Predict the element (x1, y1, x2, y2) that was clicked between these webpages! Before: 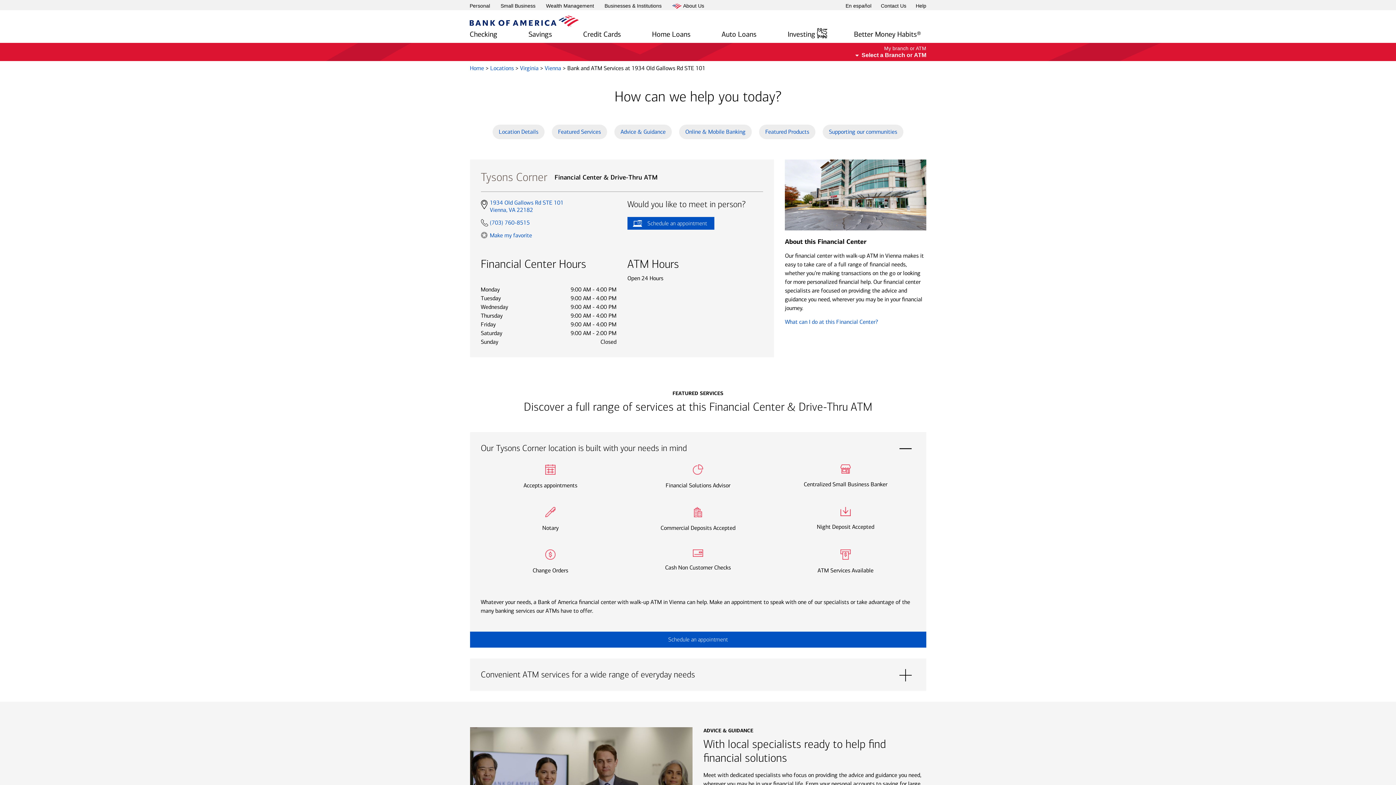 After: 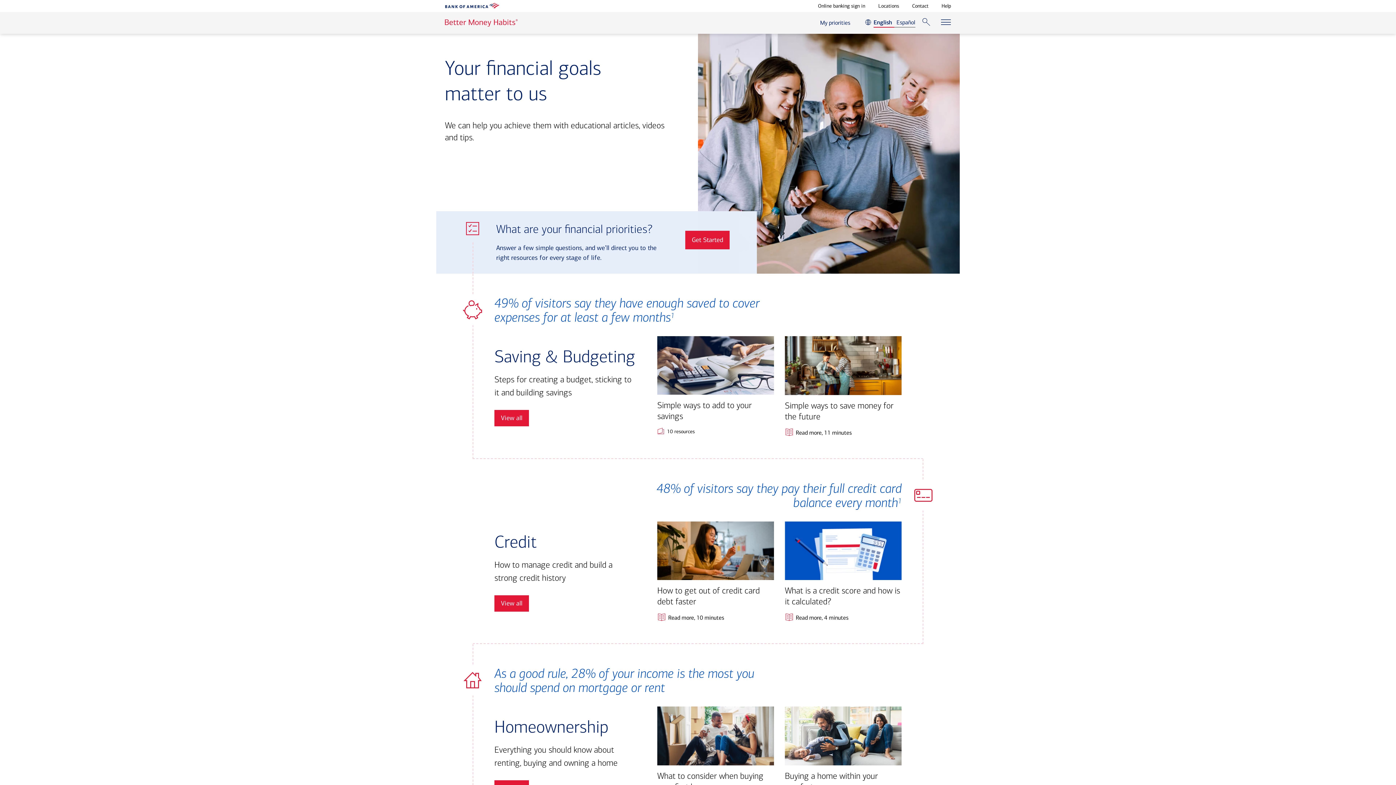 Action: label: Better Money Habits® bbox: (854, 26, 921, 42)